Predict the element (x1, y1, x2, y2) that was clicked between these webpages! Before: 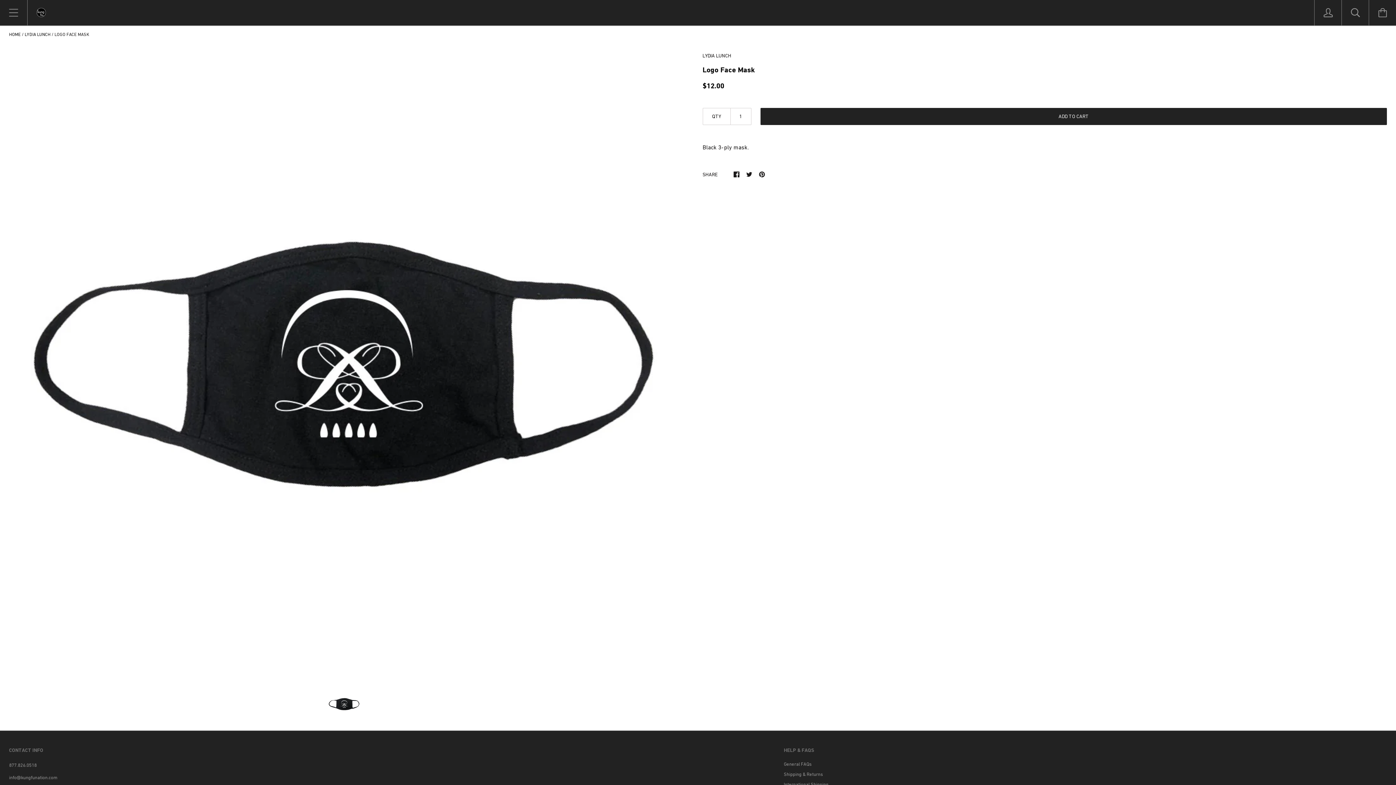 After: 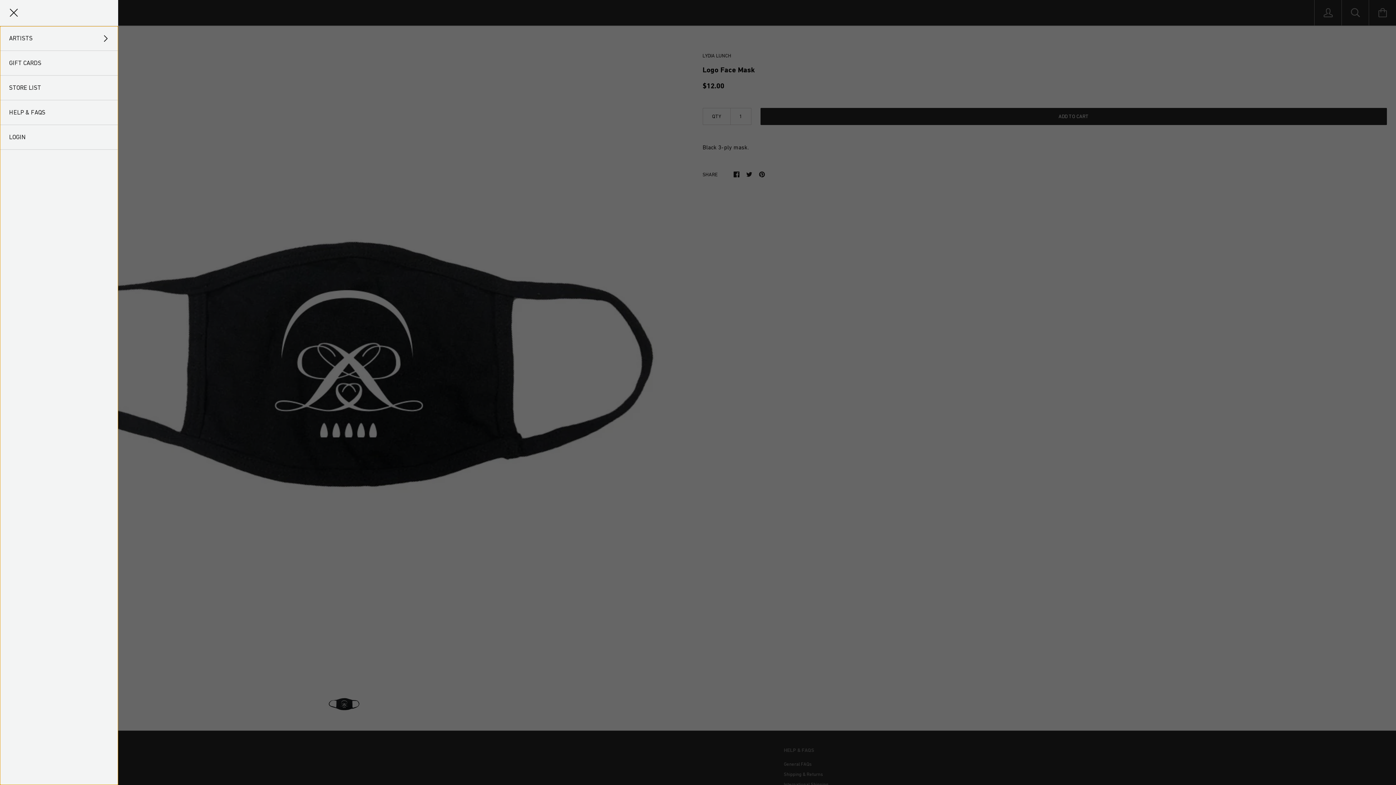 Action: bbox: (0, 0, 27, 25)